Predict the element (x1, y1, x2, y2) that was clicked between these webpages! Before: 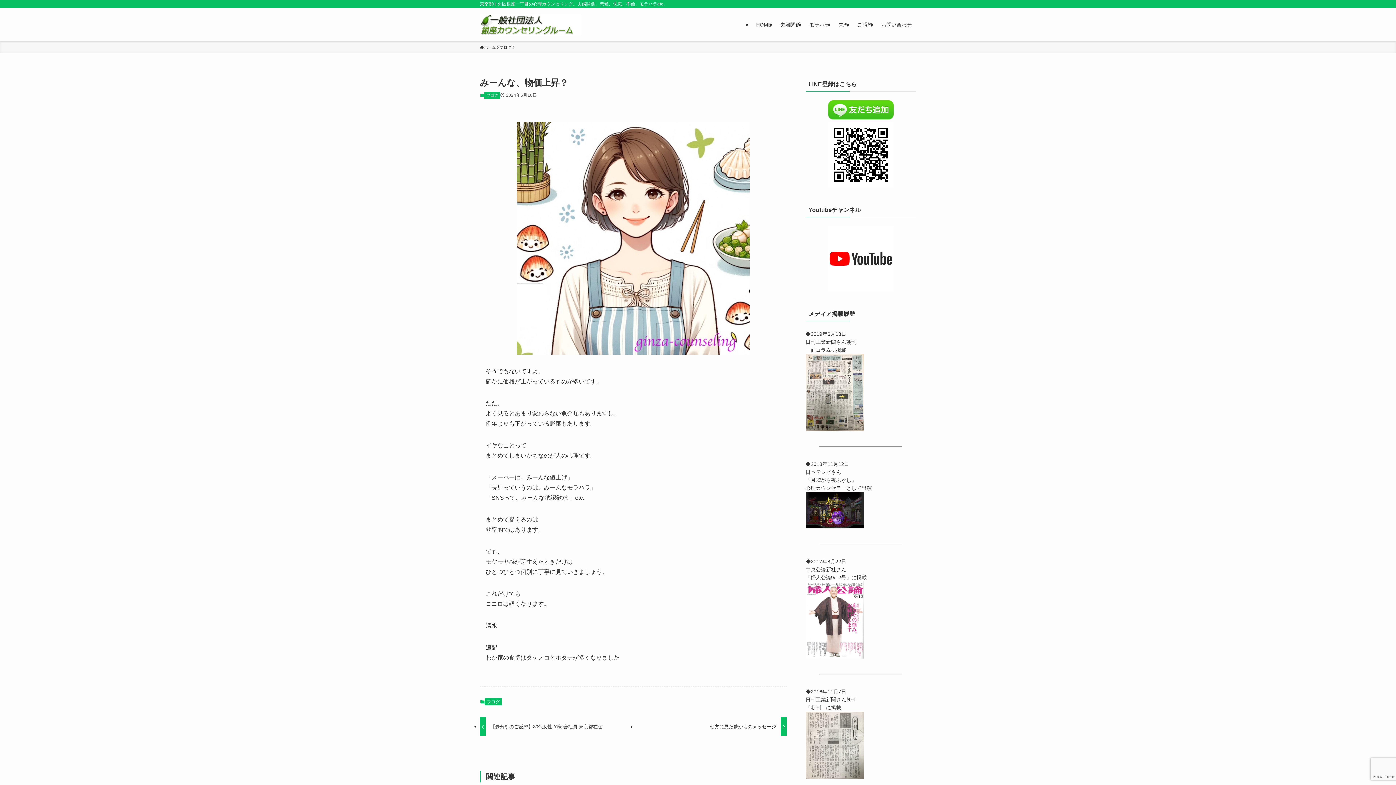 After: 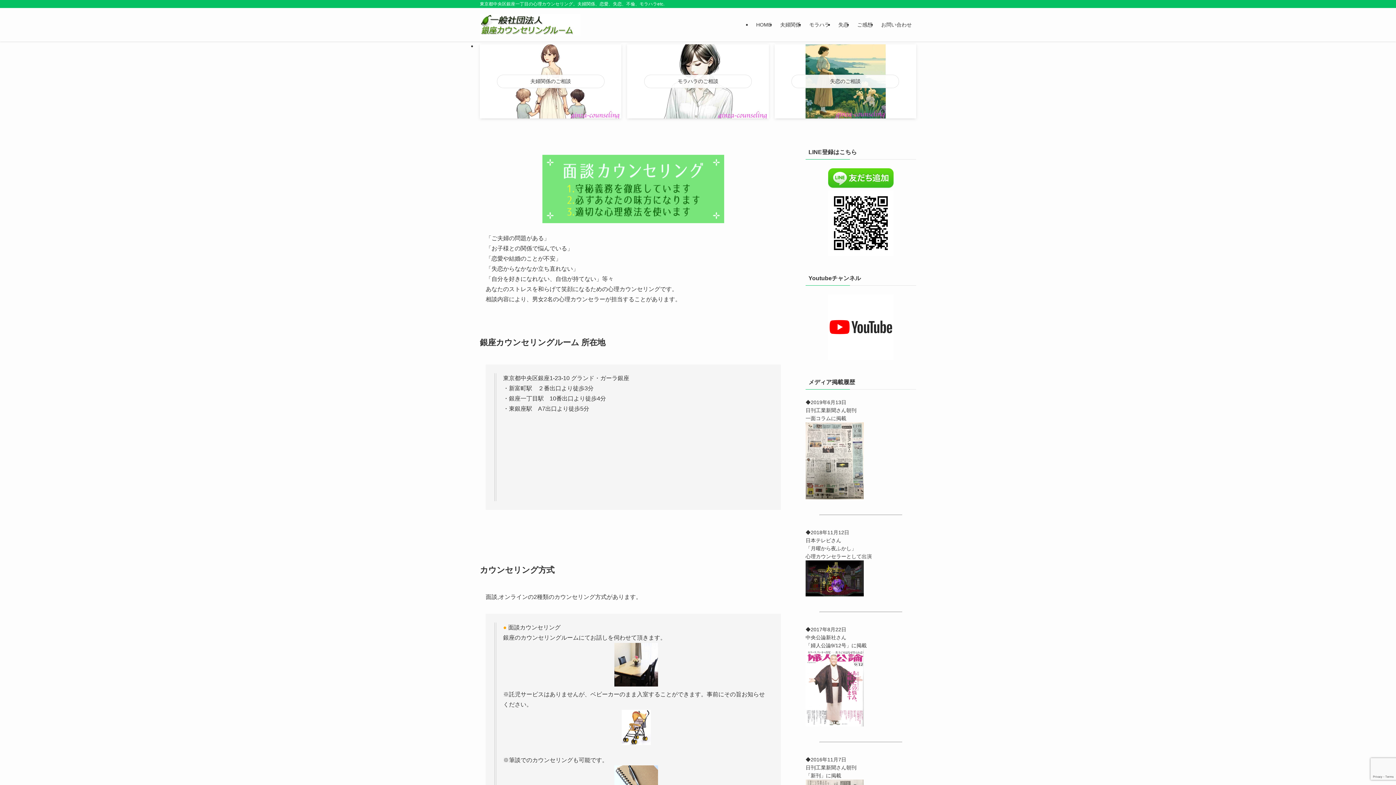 Action: label: ホーム bbox: (480, 44, 496, 50)